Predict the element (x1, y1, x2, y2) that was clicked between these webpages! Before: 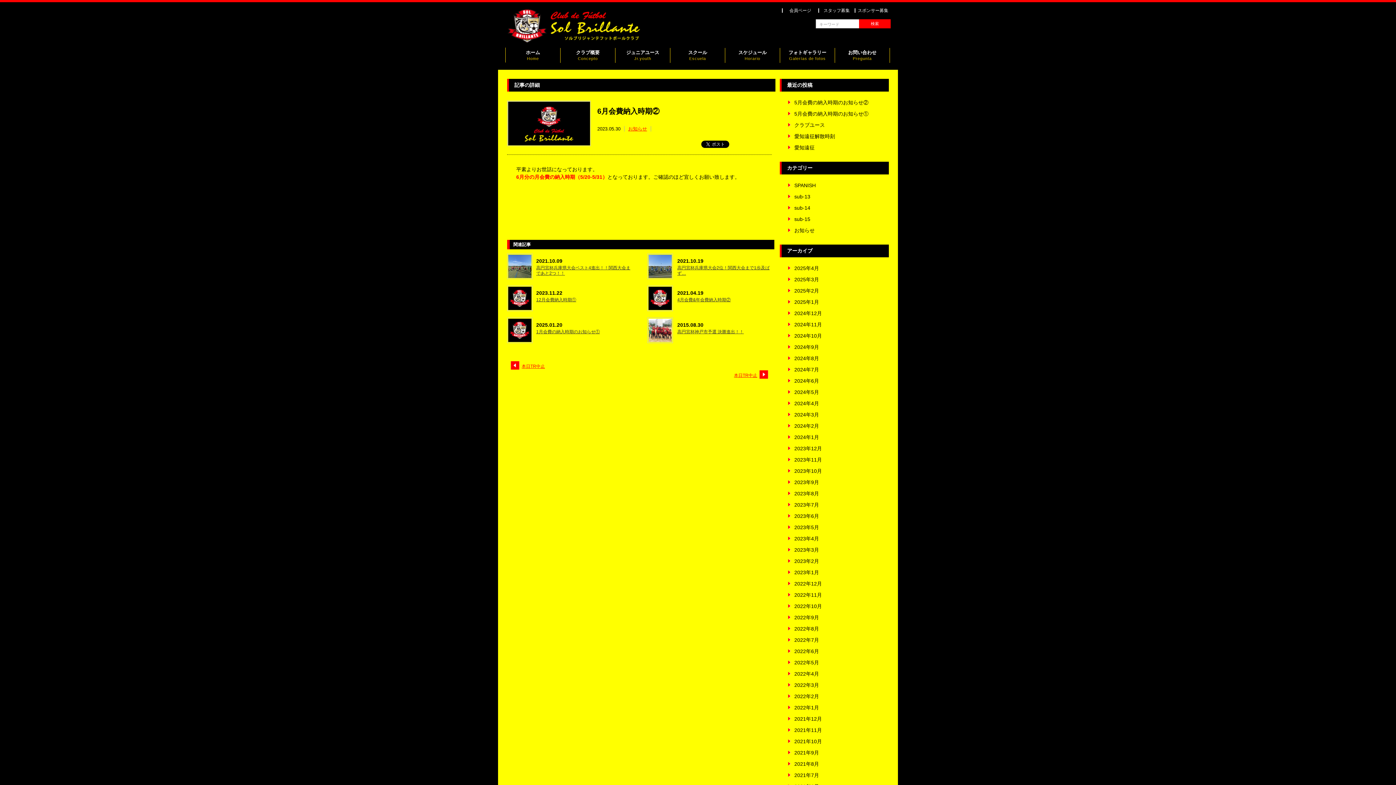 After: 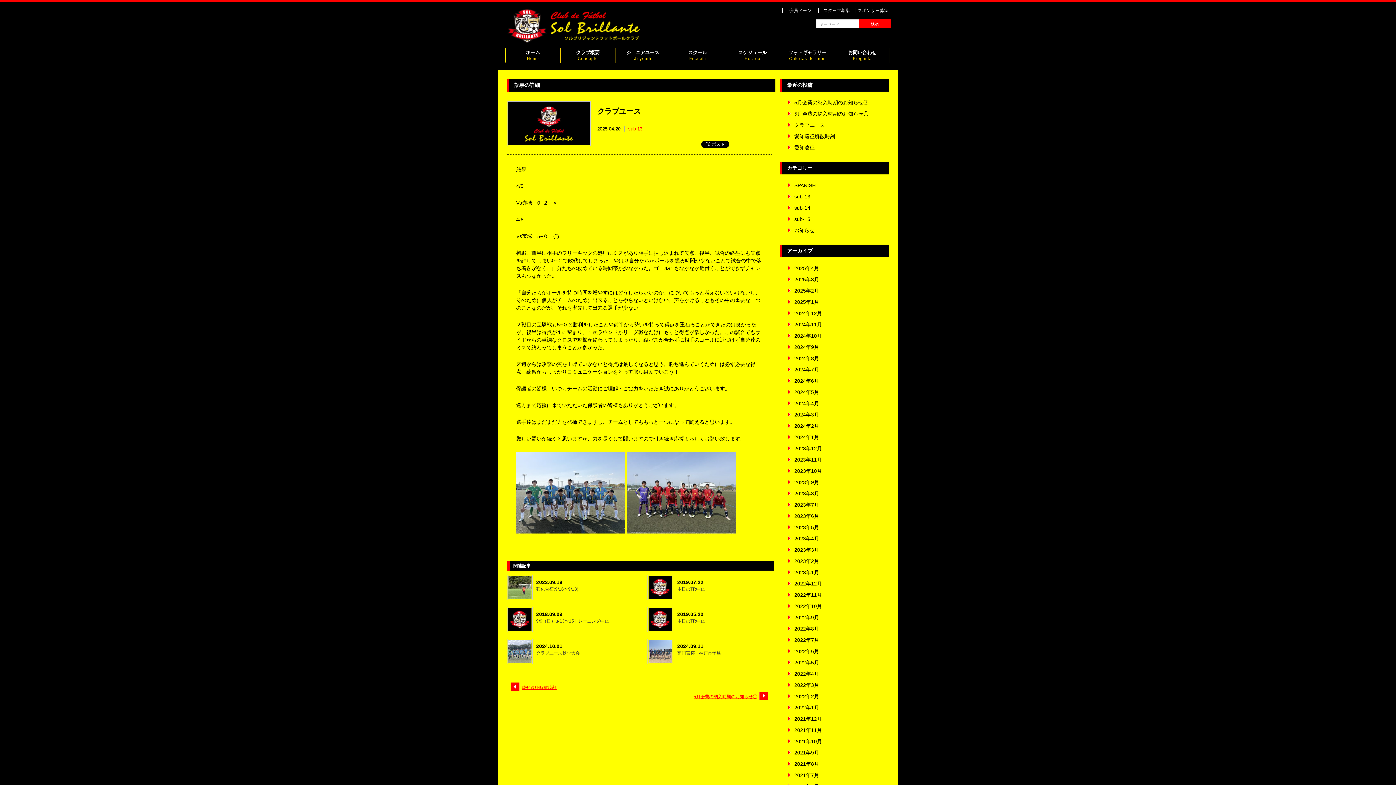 Action: label: クラブユース bbox: (794, 122, 825, 128)